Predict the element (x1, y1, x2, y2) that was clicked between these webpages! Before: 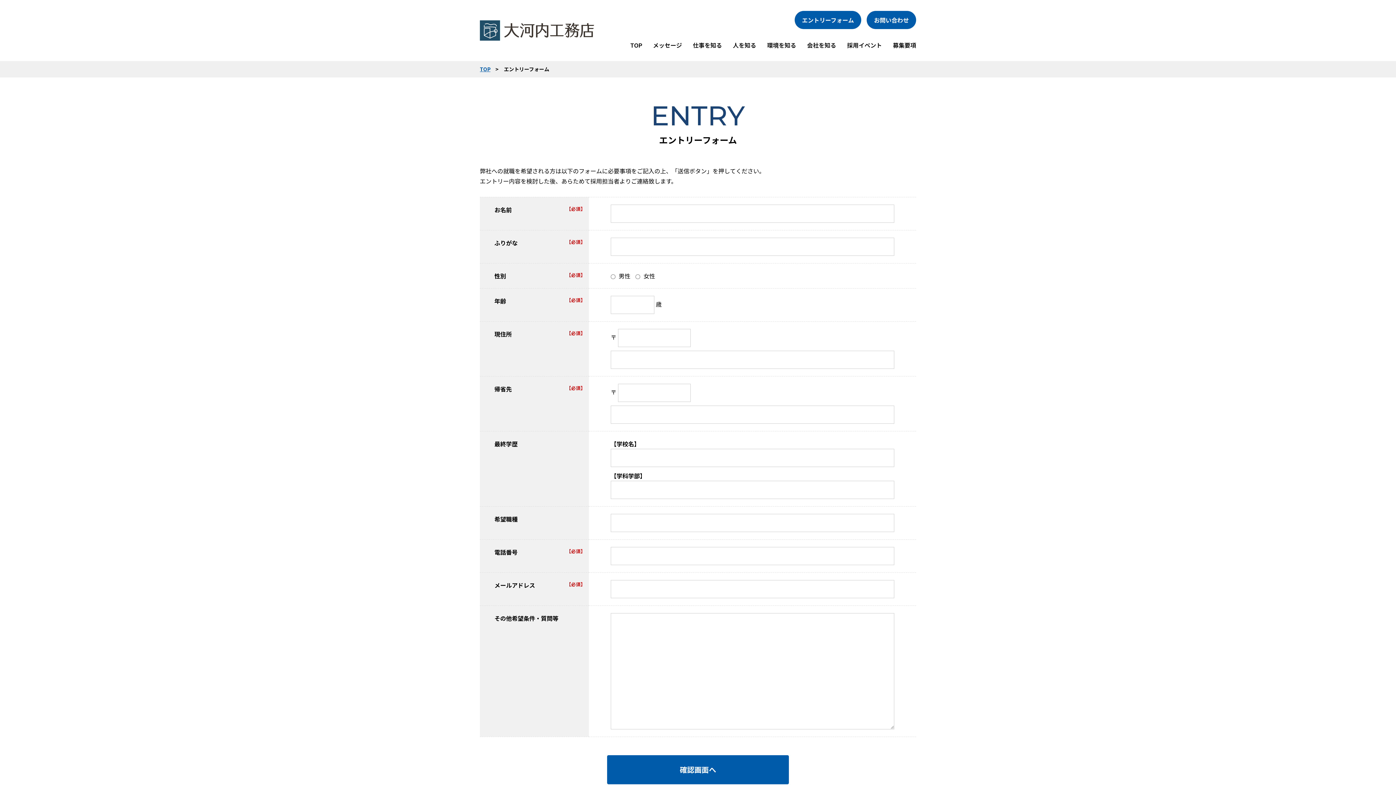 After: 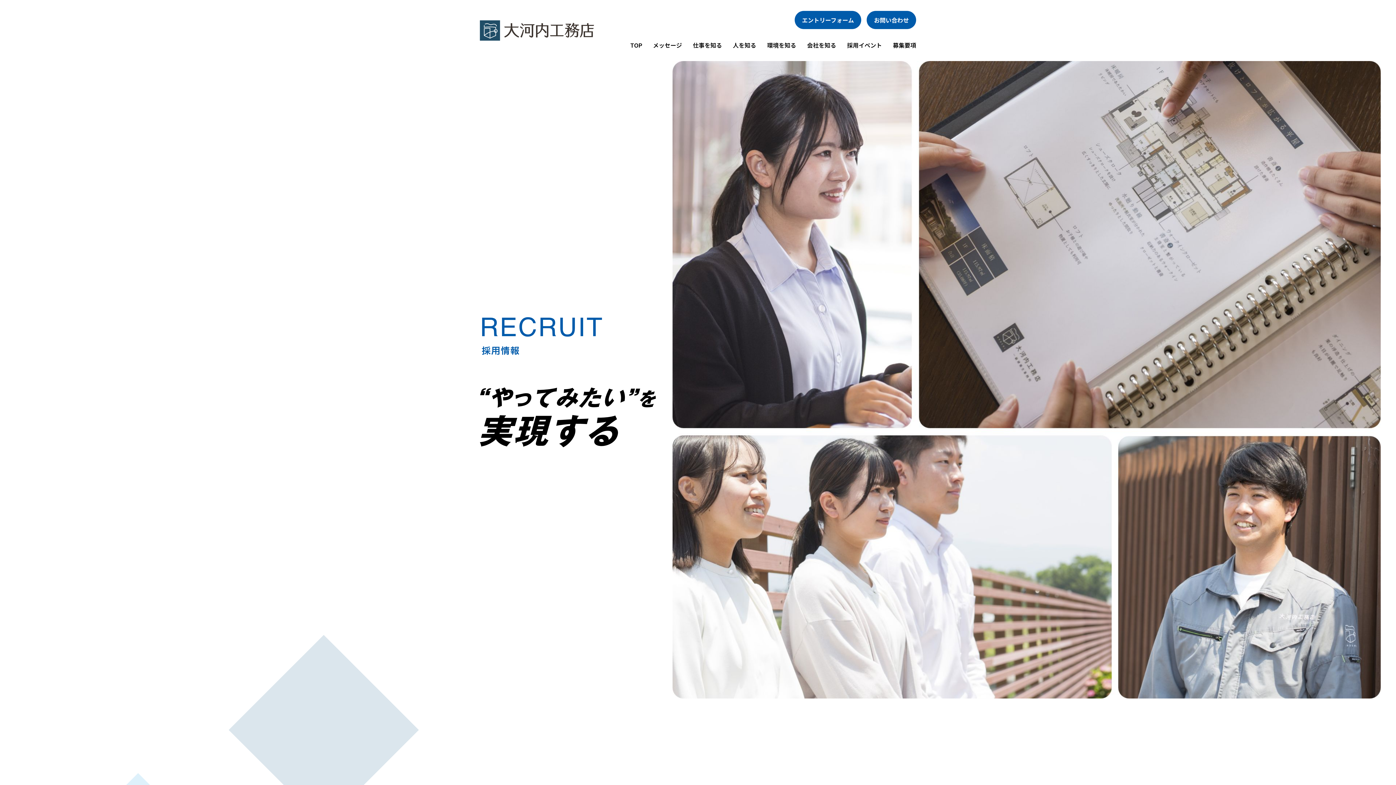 Action: label: TOP bbox: (480, 65, 490, 72)